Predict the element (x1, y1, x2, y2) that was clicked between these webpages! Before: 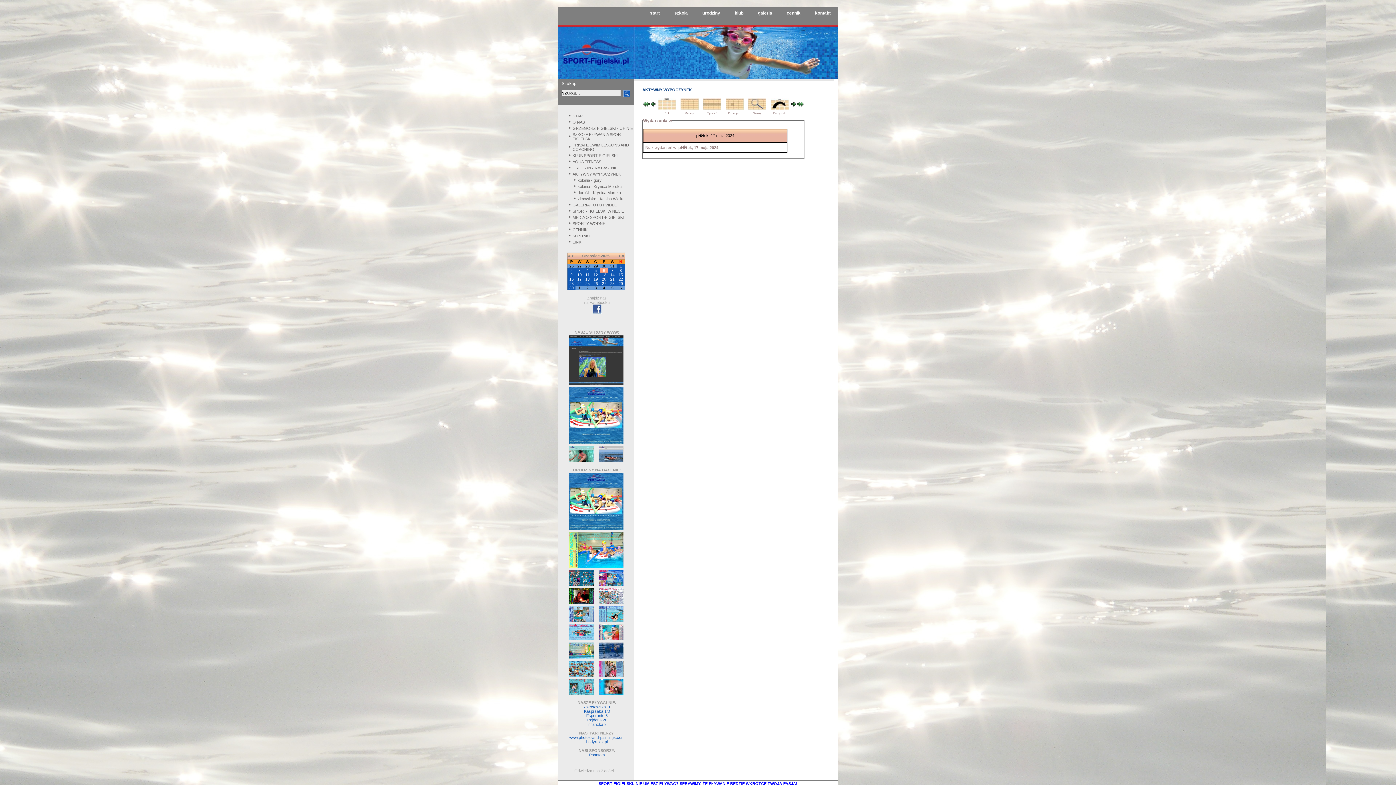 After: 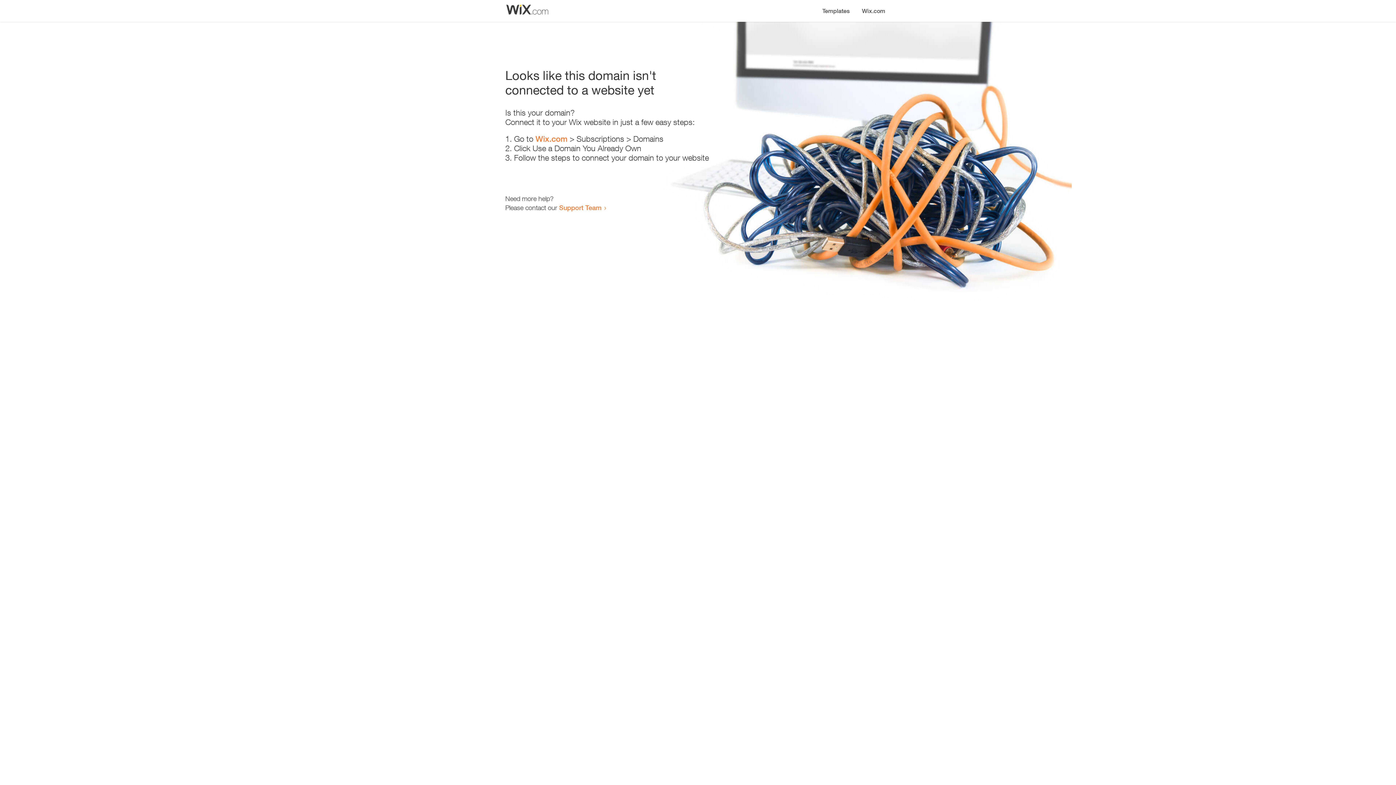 Action: bbox: (569, 618, 593, 623)